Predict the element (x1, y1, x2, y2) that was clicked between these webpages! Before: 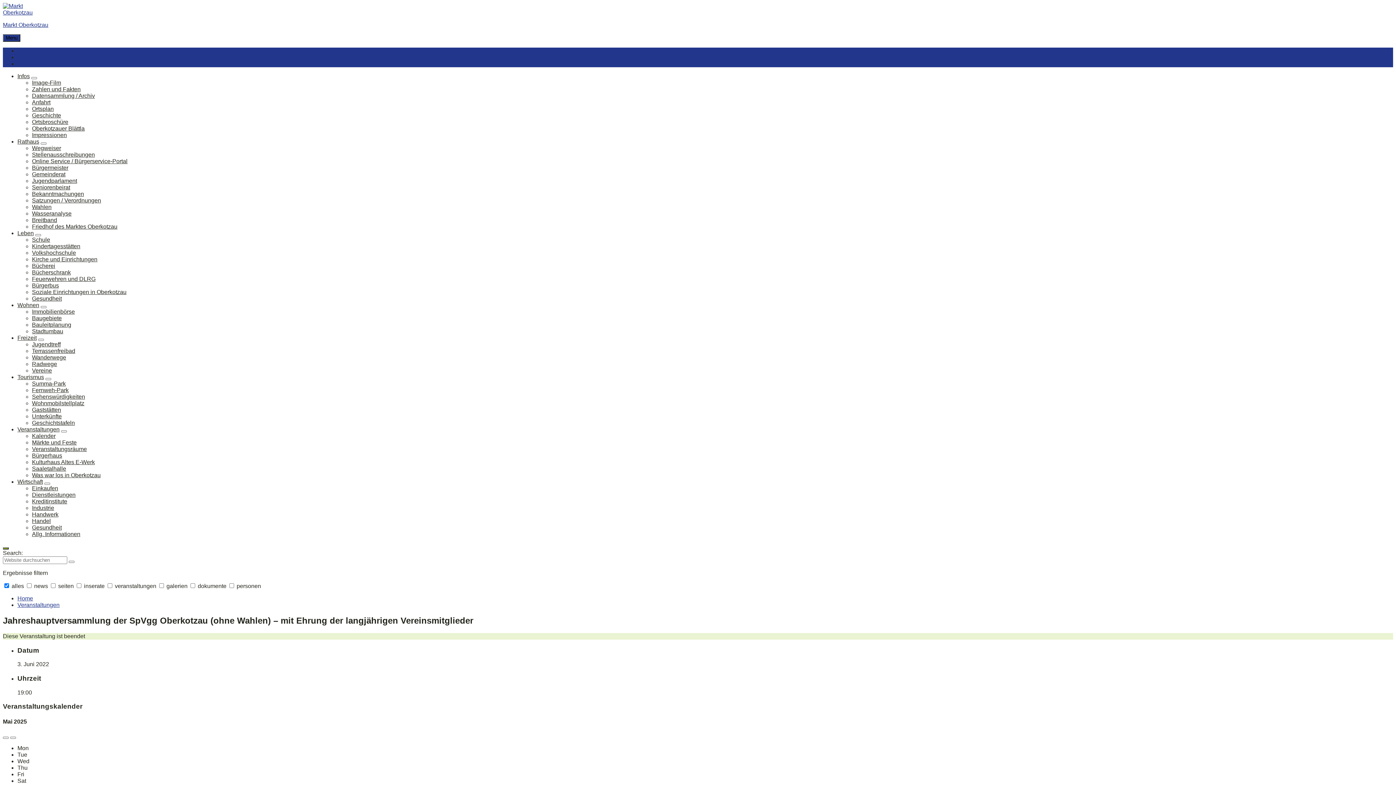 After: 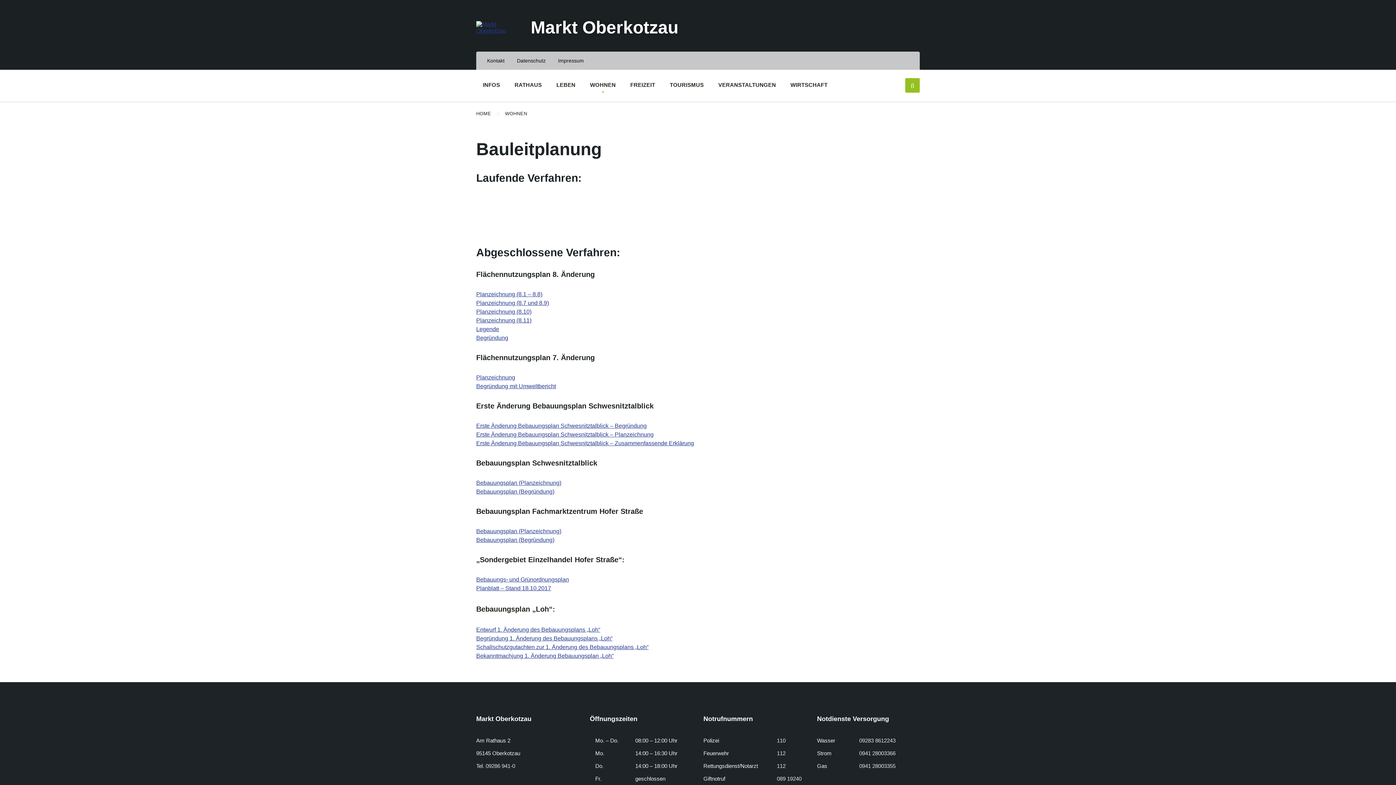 Action: label: Bauleitplanung bbox: (32, 321, 71, 328)